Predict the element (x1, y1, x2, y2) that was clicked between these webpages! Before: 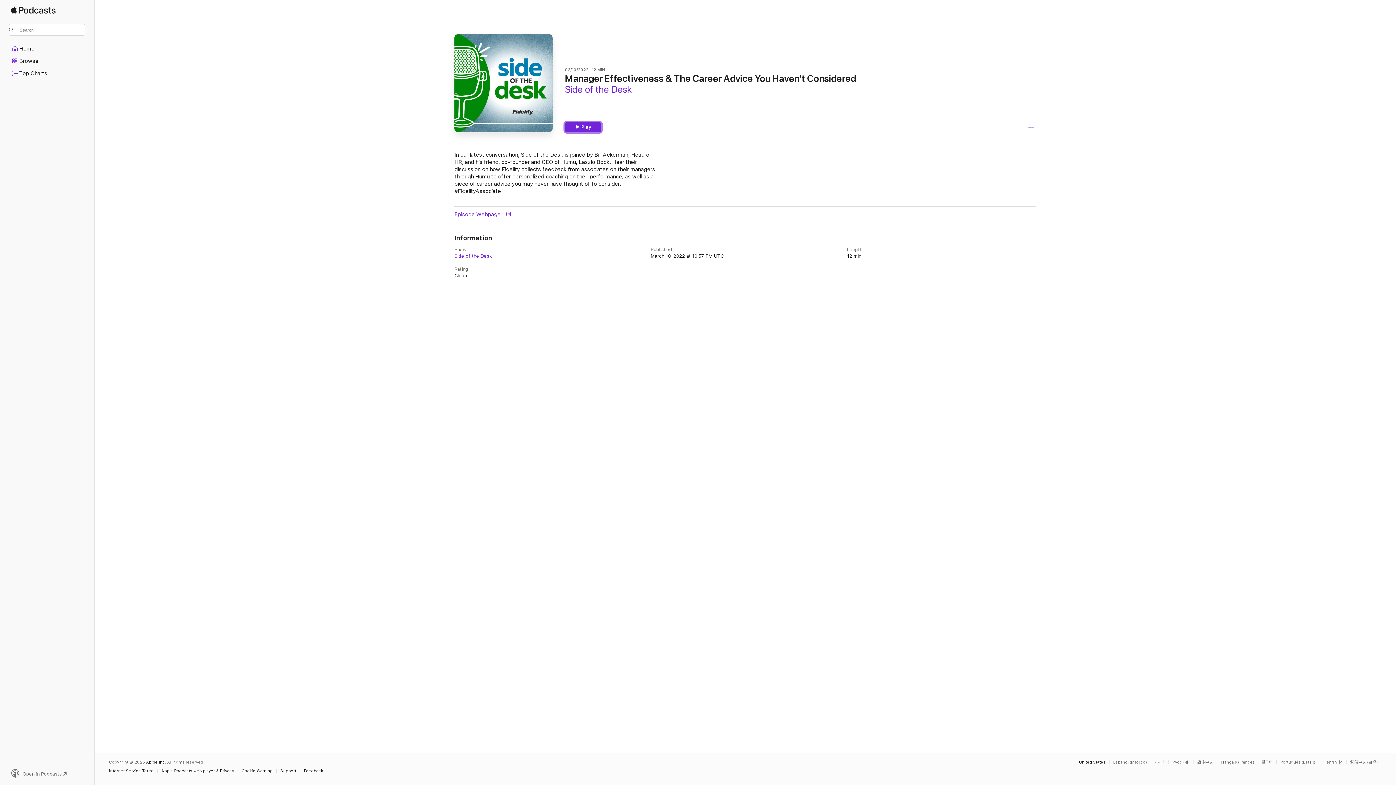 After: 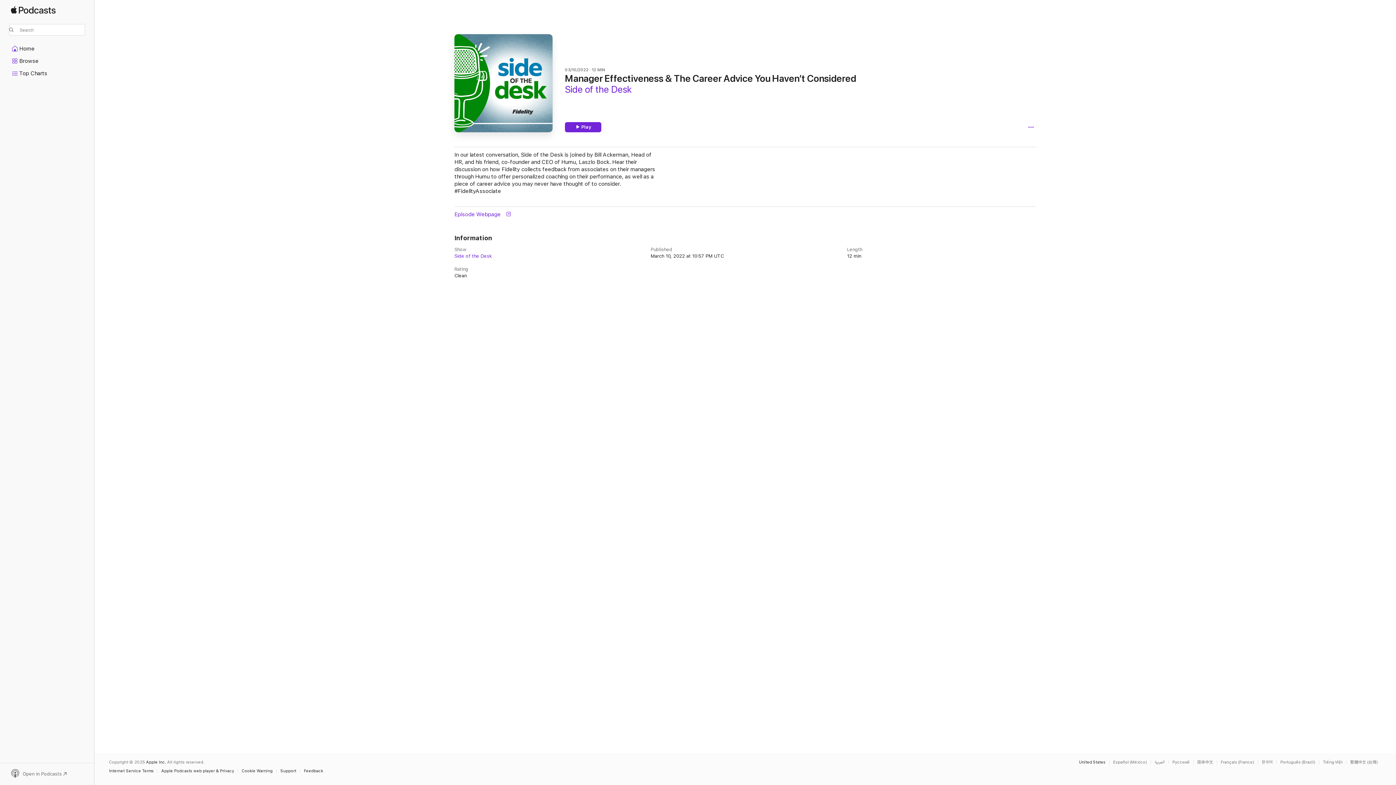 Action: bbox: (9, 769, 85, 779) label: Open in Podcasts